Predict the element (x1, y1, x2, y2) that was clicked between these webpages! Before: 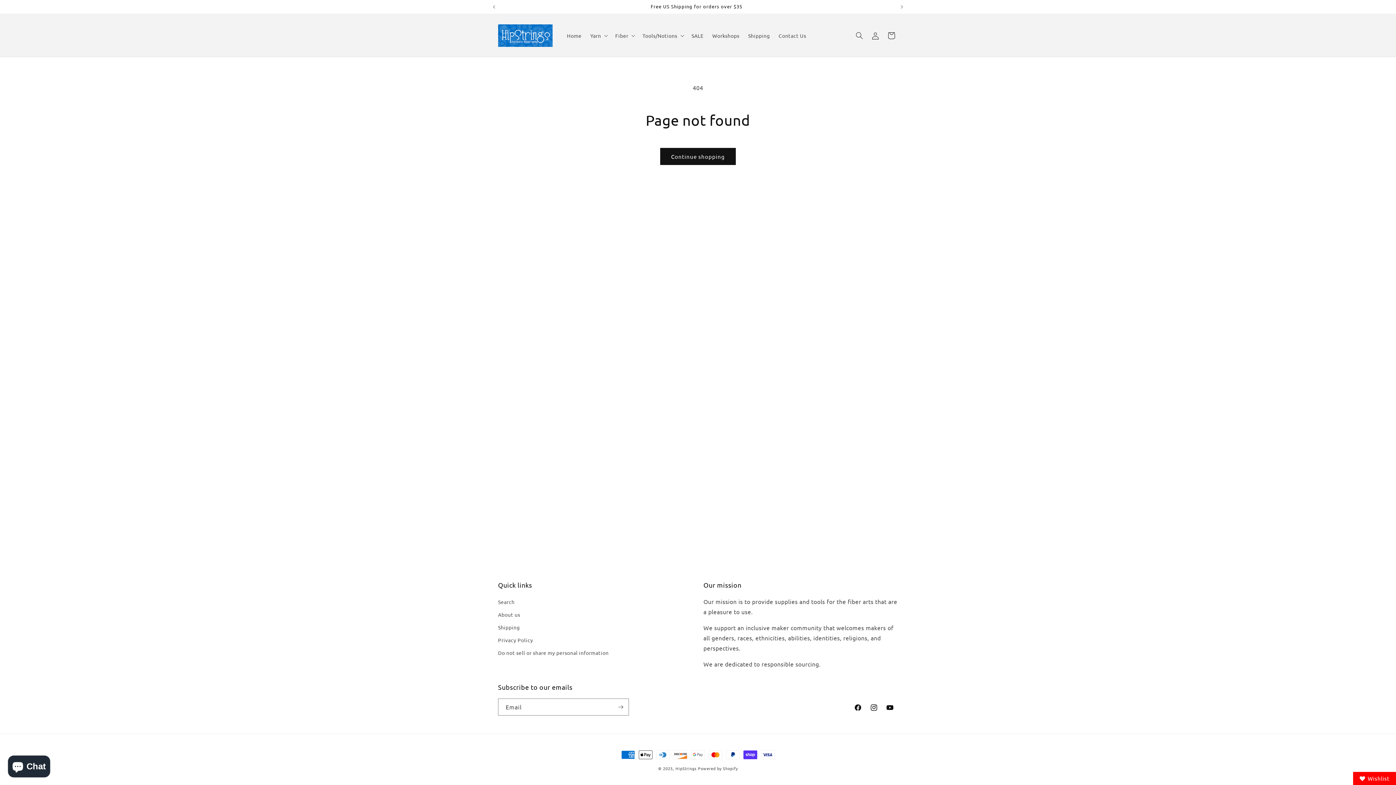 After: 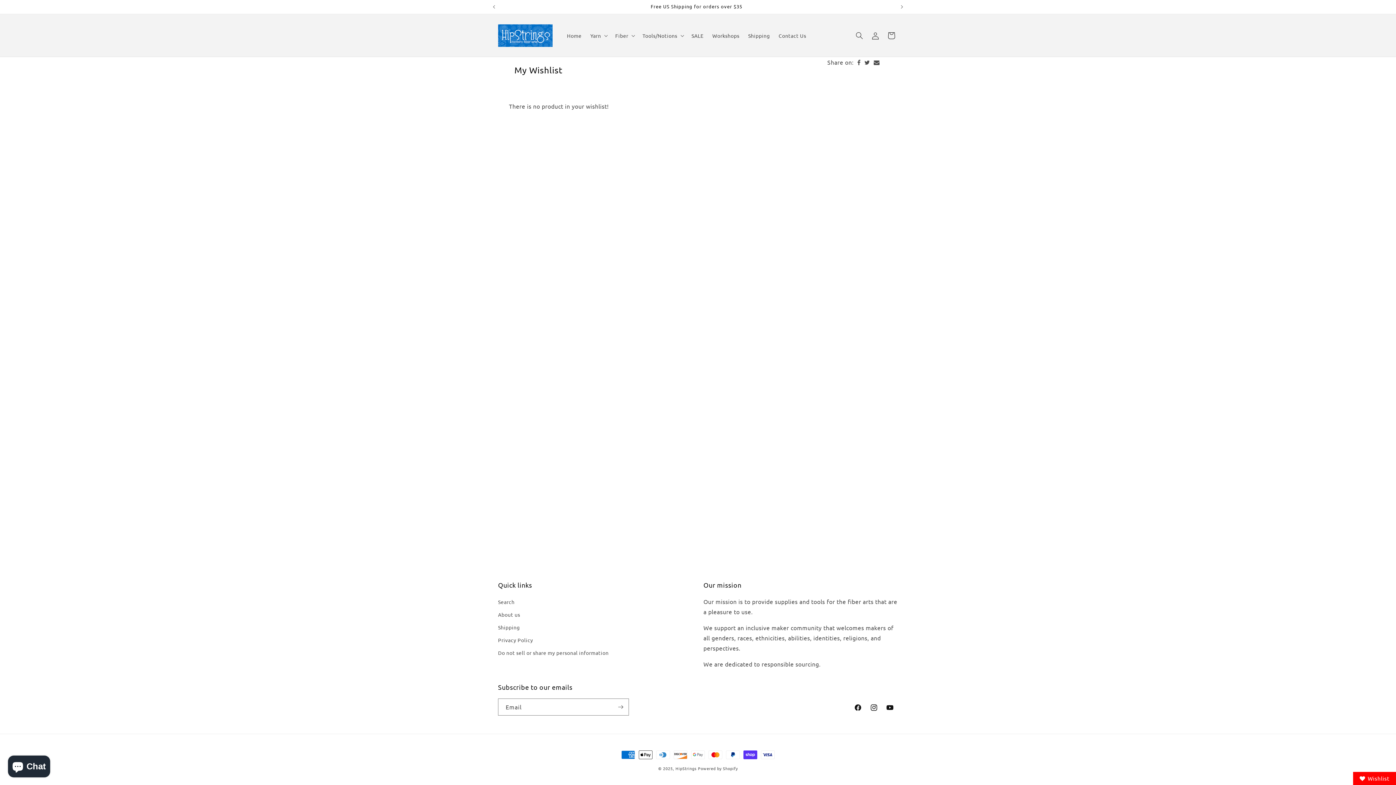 Action: label: Wishlist bbox: (1353, 772, 1396, 785)